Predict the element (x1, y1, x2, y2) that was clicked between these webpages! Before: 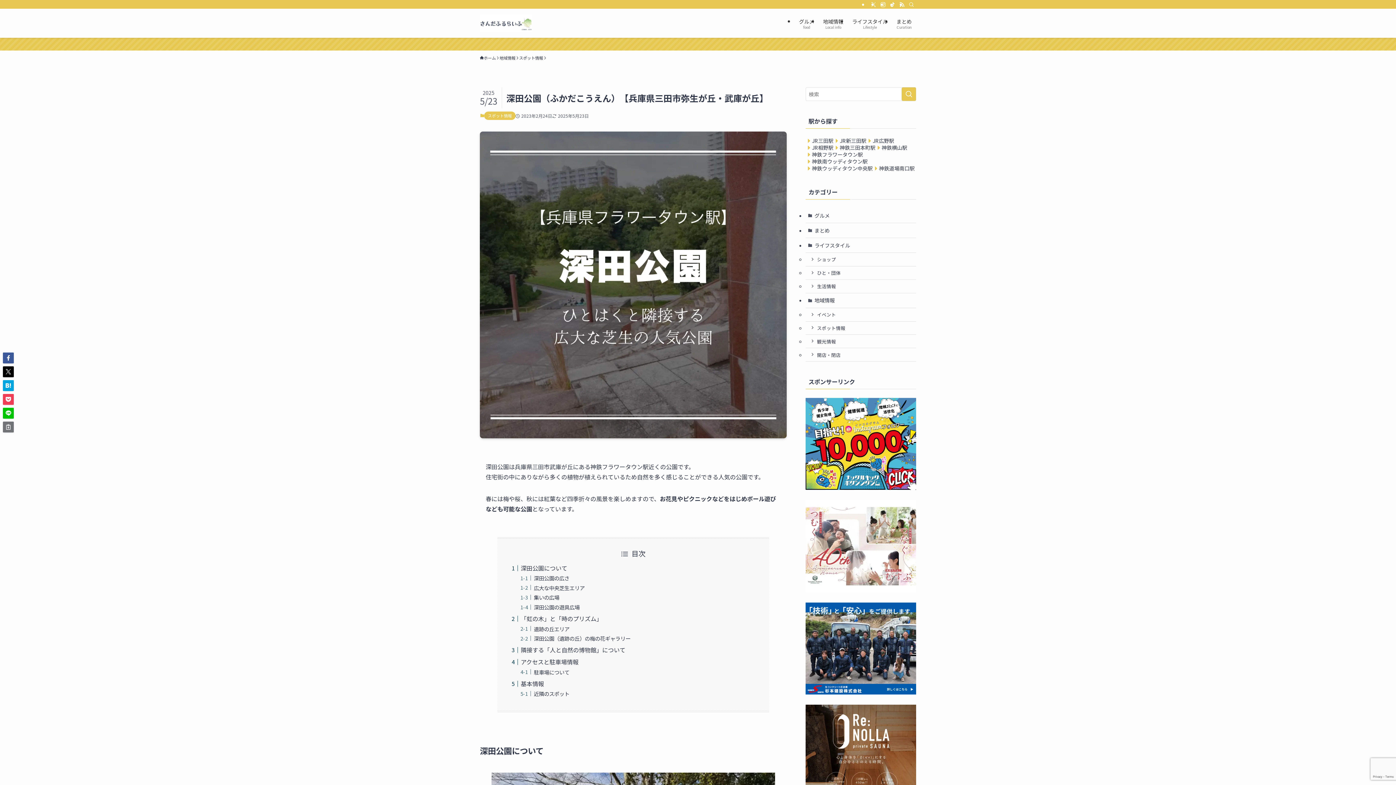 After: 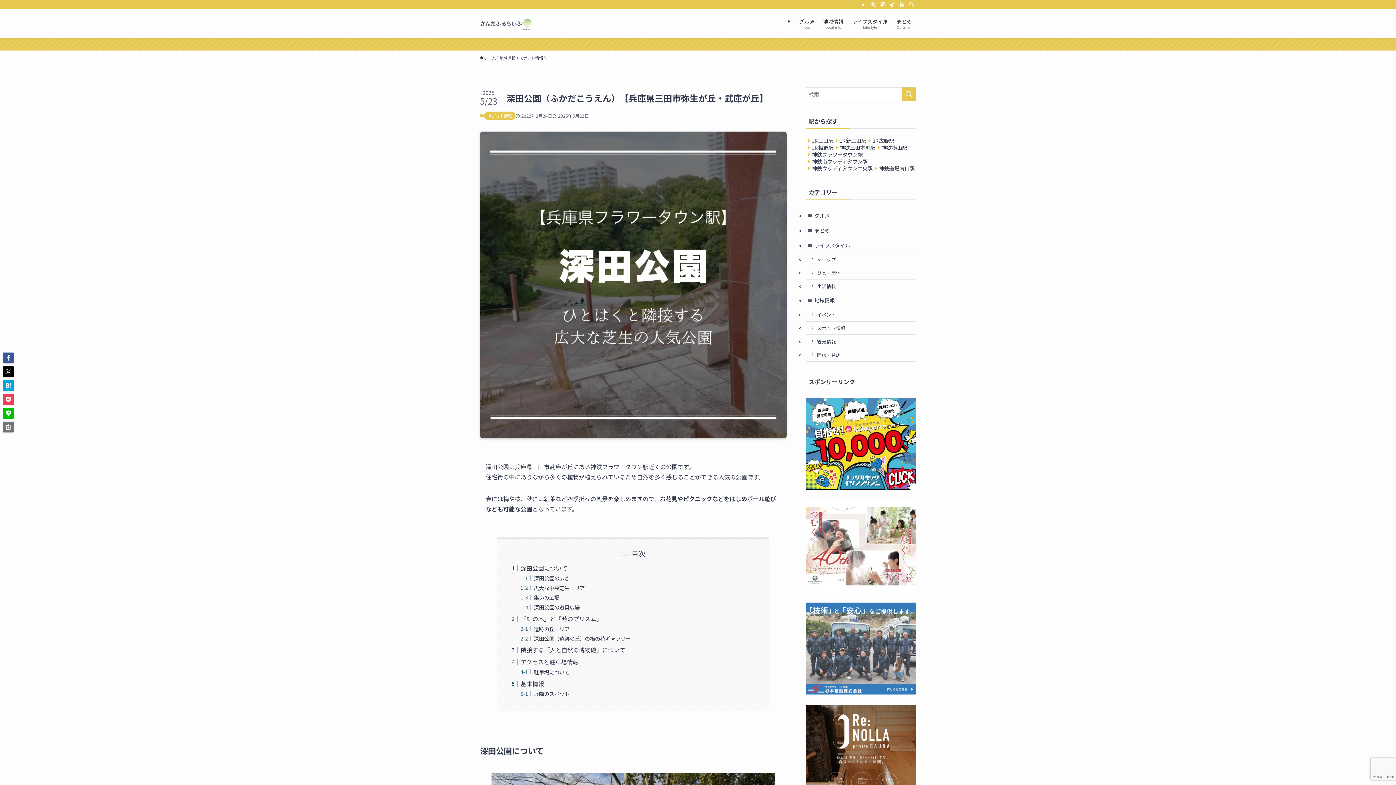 Action: bbox: (805, 602, 916, 694)